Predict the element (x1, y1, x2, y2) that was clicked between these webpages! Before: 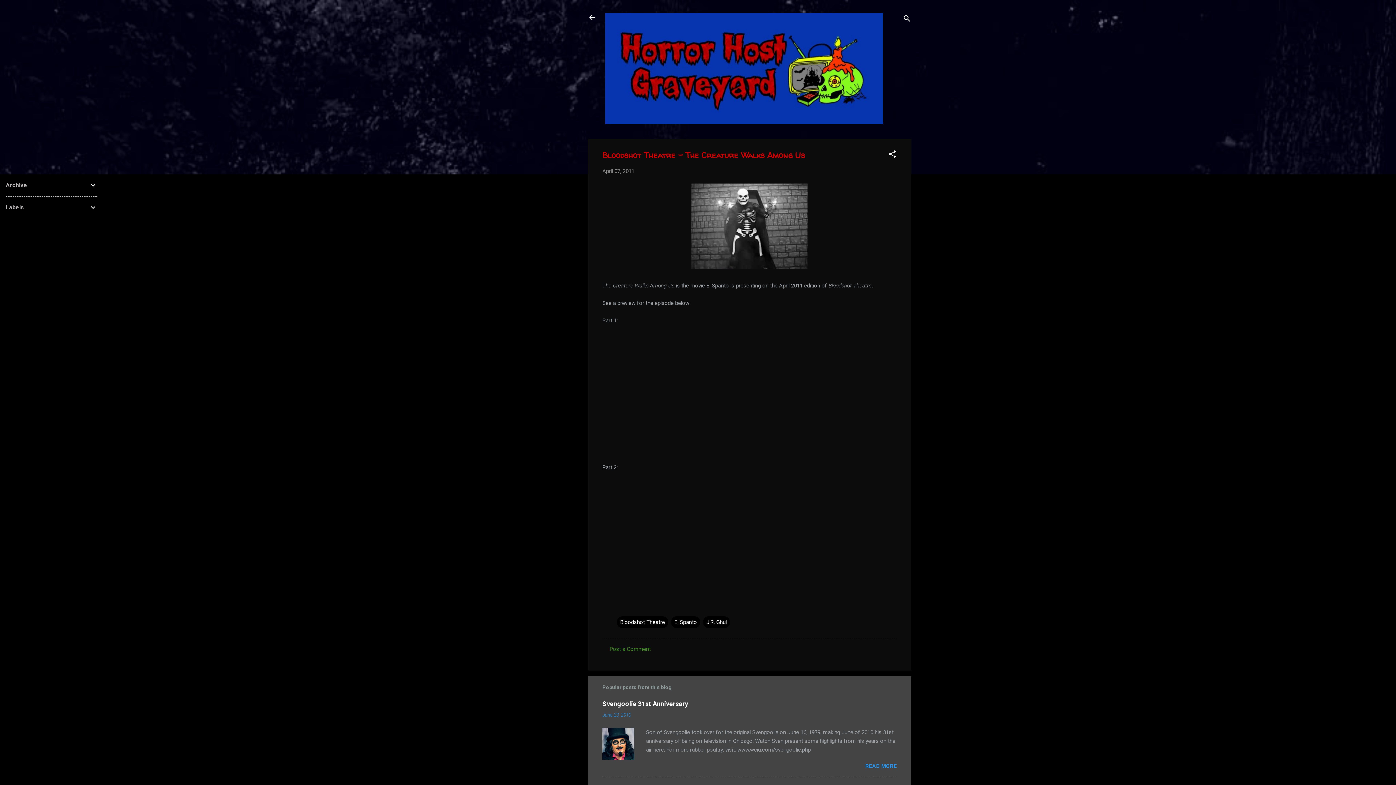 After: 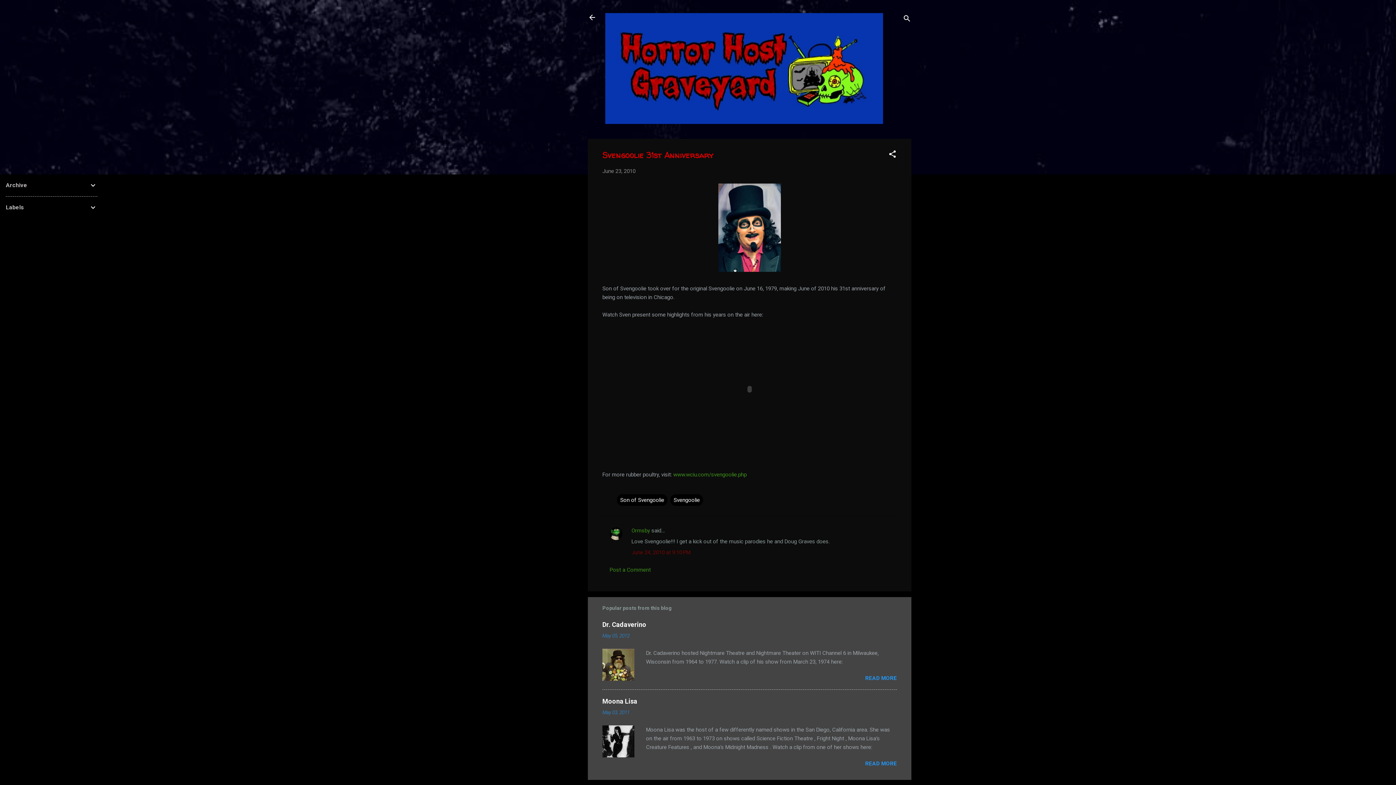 Action: bbox: (602, 755, 634, 761)